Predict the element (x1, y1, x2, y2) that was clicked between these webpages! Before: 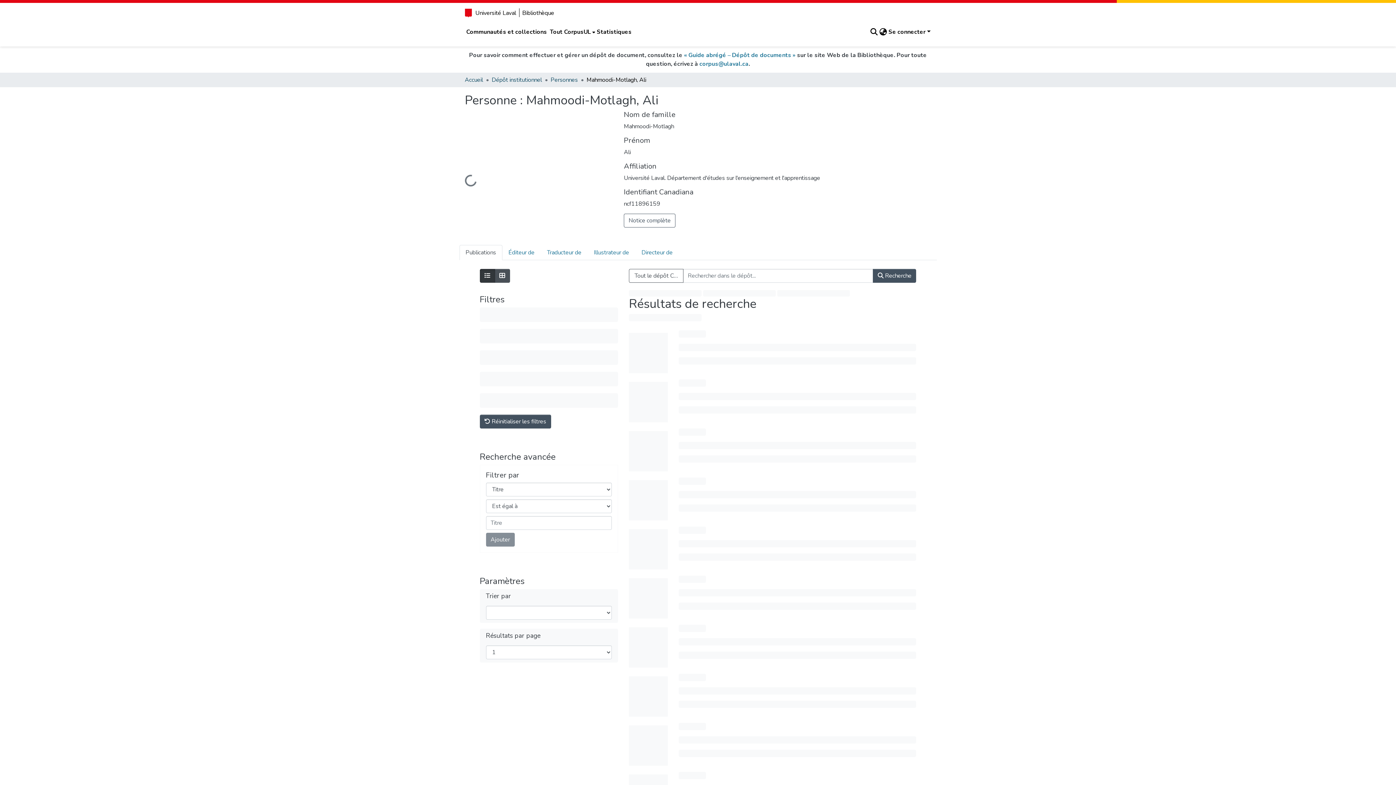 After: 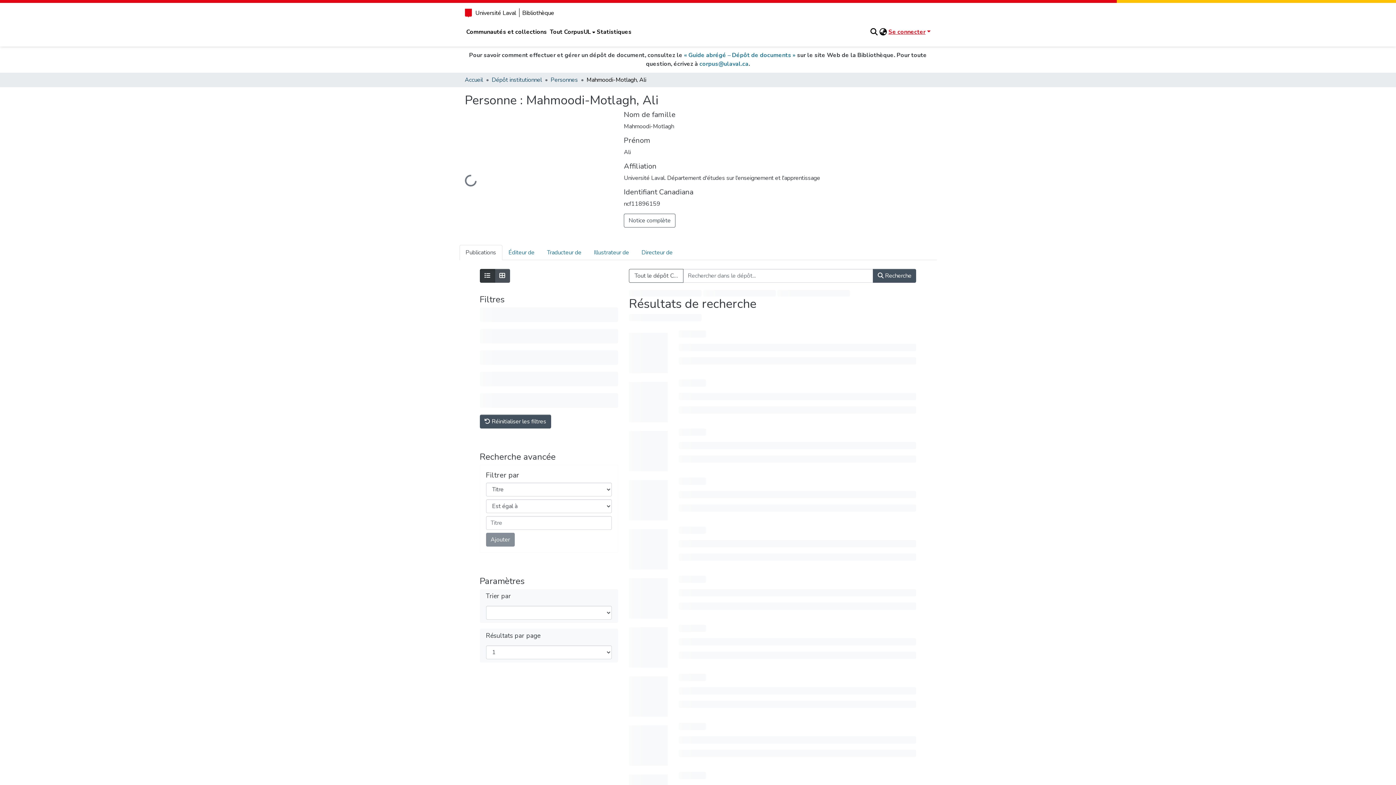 Action: label: Se connecter bbox: (887, 28, 931, 36)